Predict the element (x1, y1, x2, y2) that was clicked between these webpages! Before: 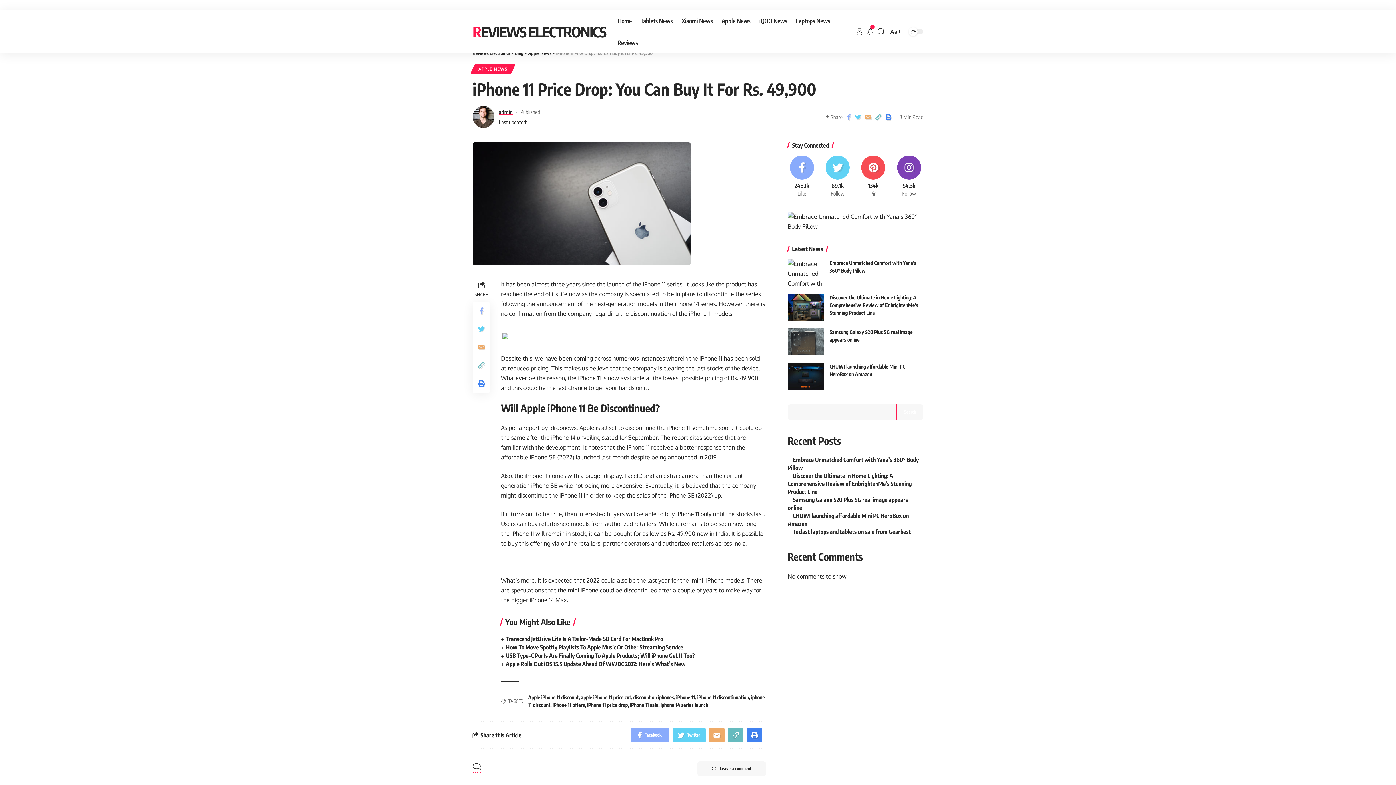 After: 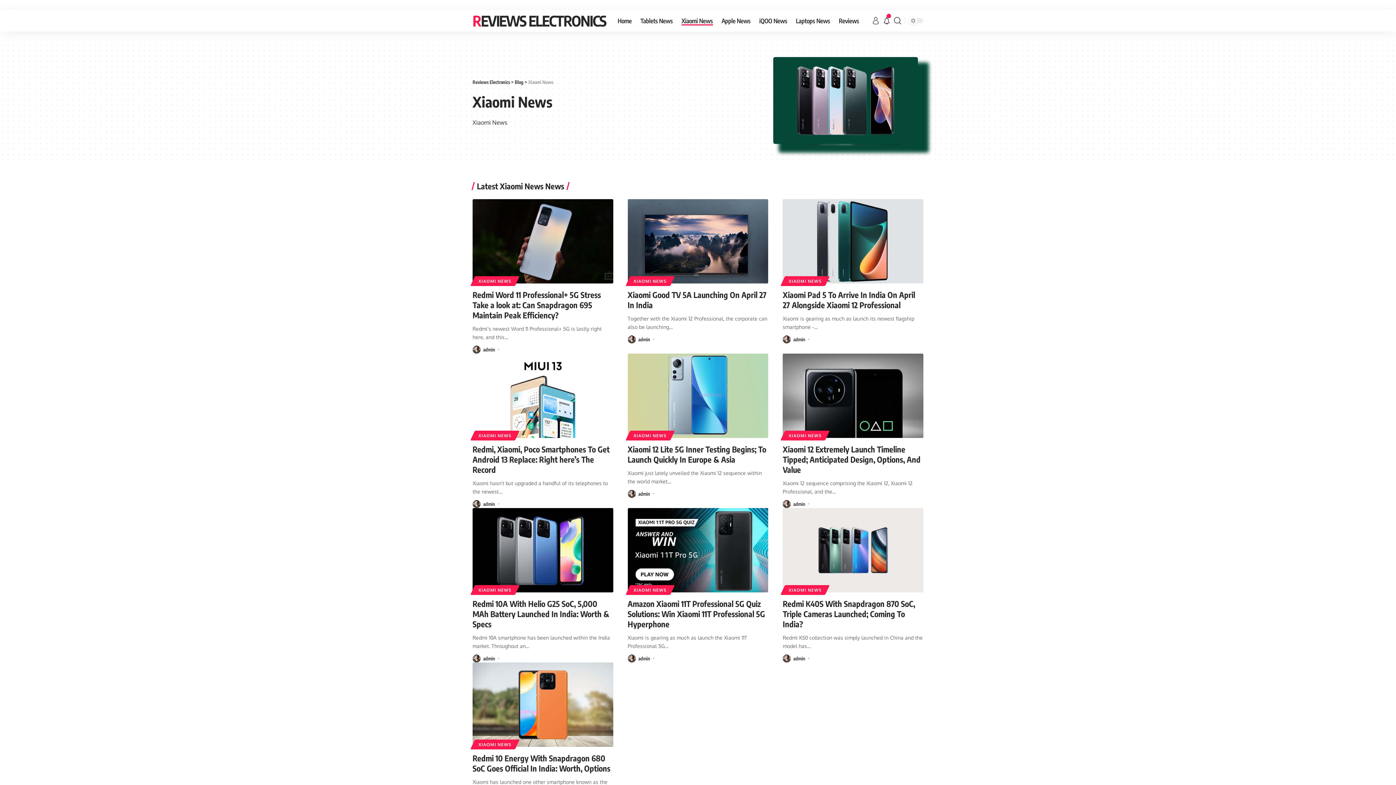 Action: label: Xiaomi News bbox: (677, 9, 717, 31)